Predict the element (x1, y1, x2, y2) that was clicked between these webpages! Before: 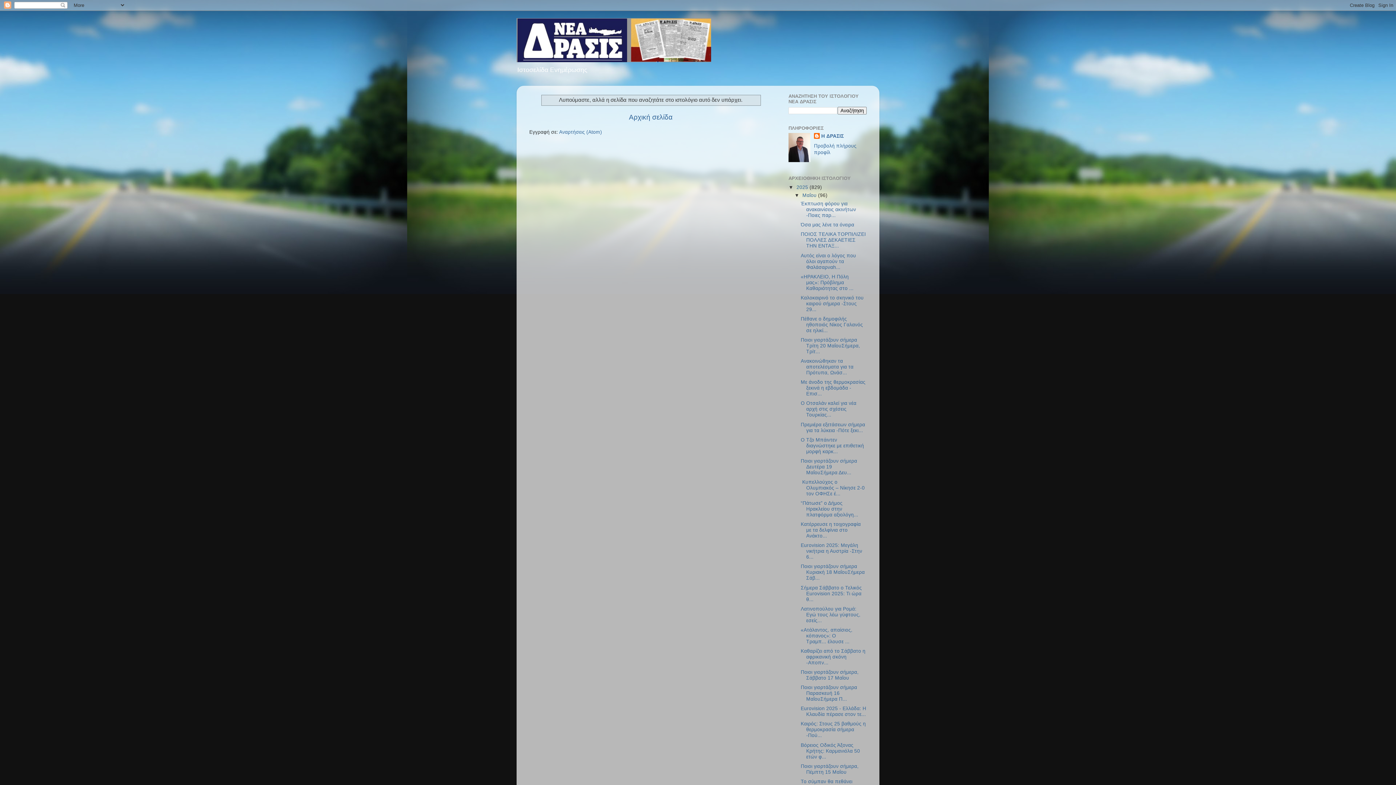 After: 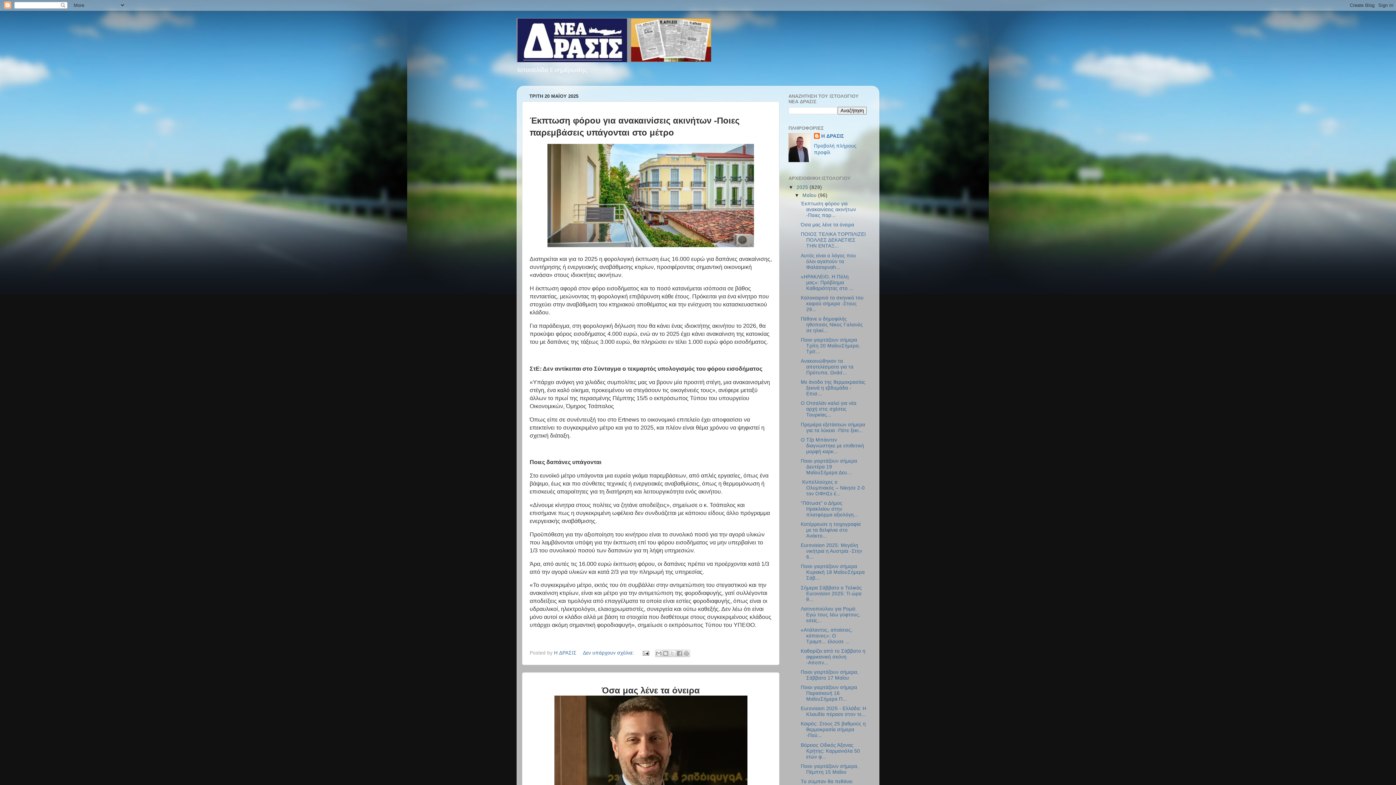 Action: label: 2025  bbox: (796, 184, 809, 190)